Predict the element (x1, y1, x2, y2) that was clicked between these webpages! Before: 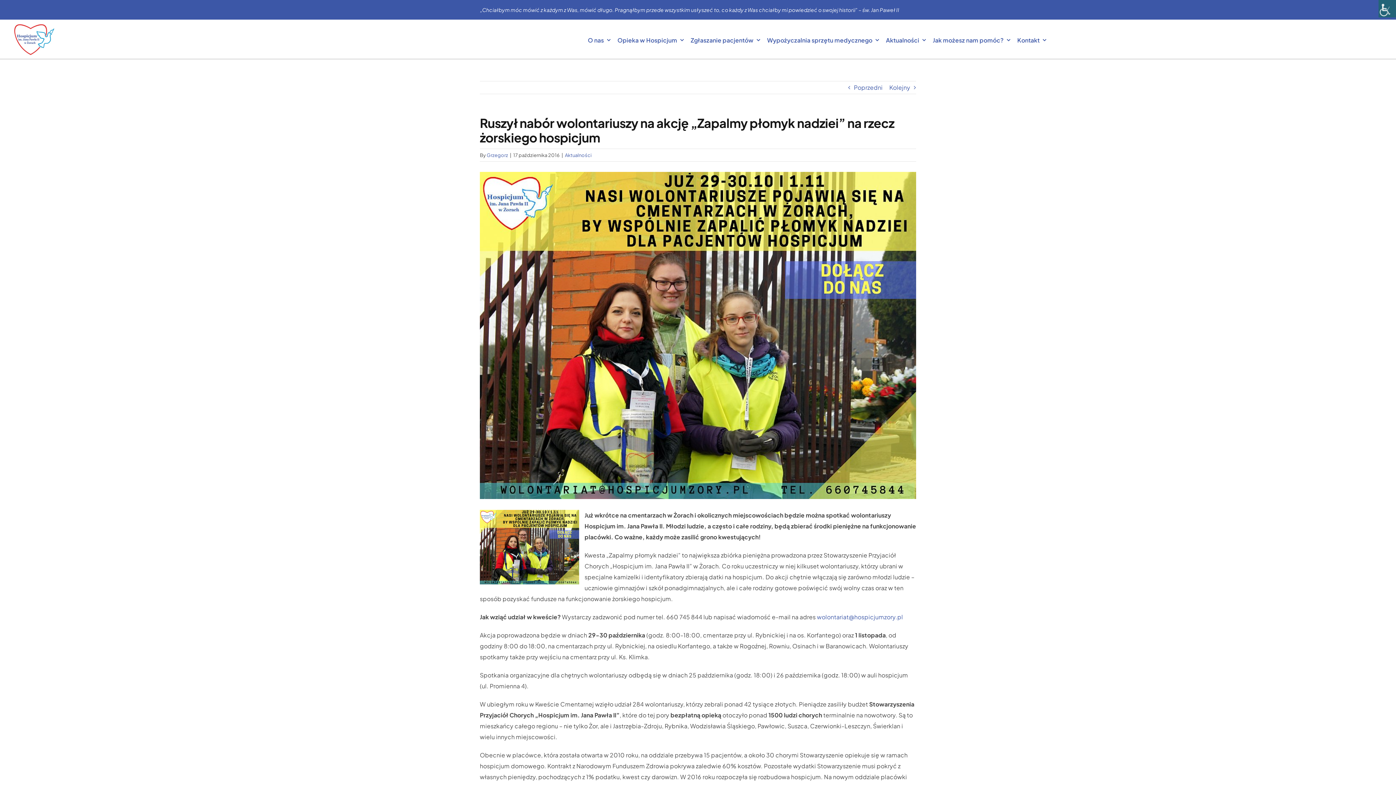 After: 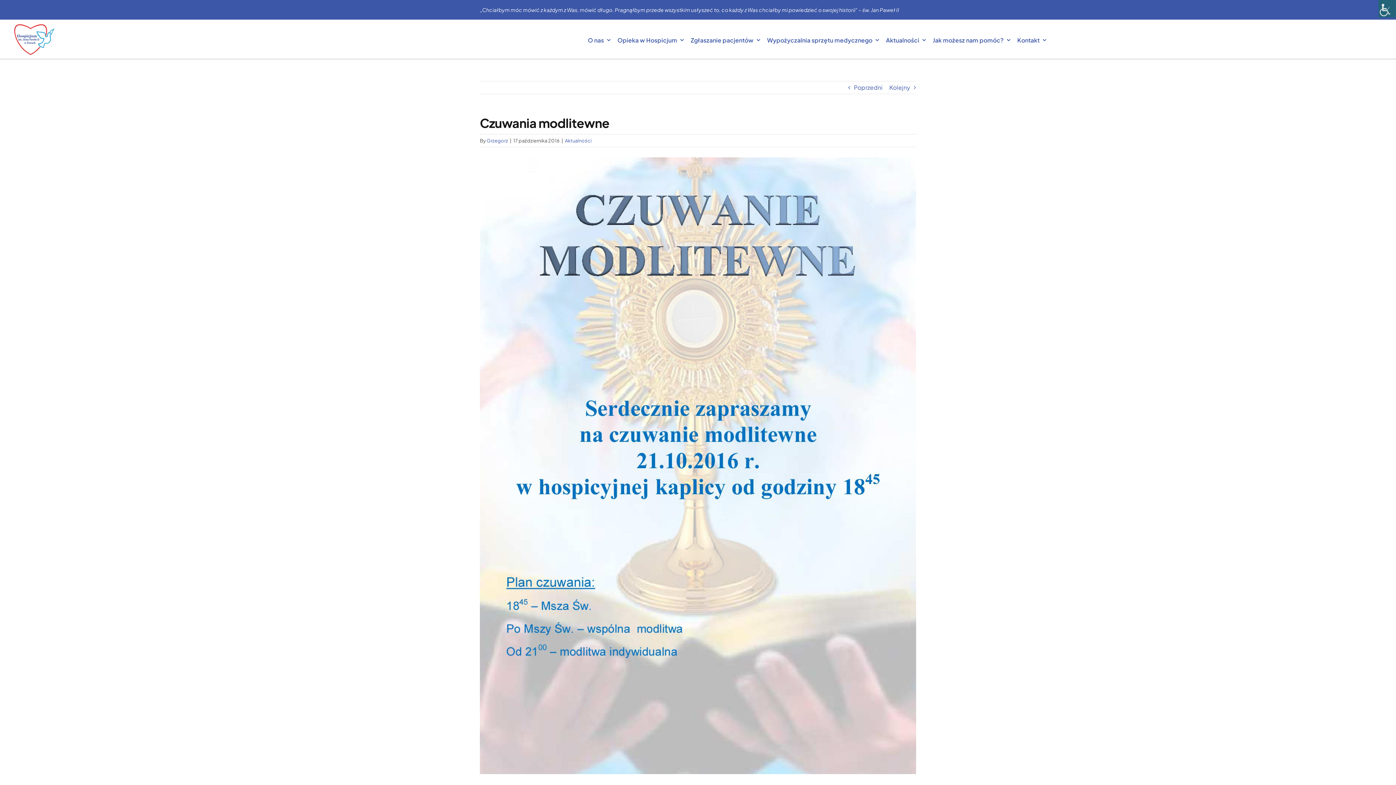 Action: label: Poprzedni bbox: (854, 81, 882, 93)